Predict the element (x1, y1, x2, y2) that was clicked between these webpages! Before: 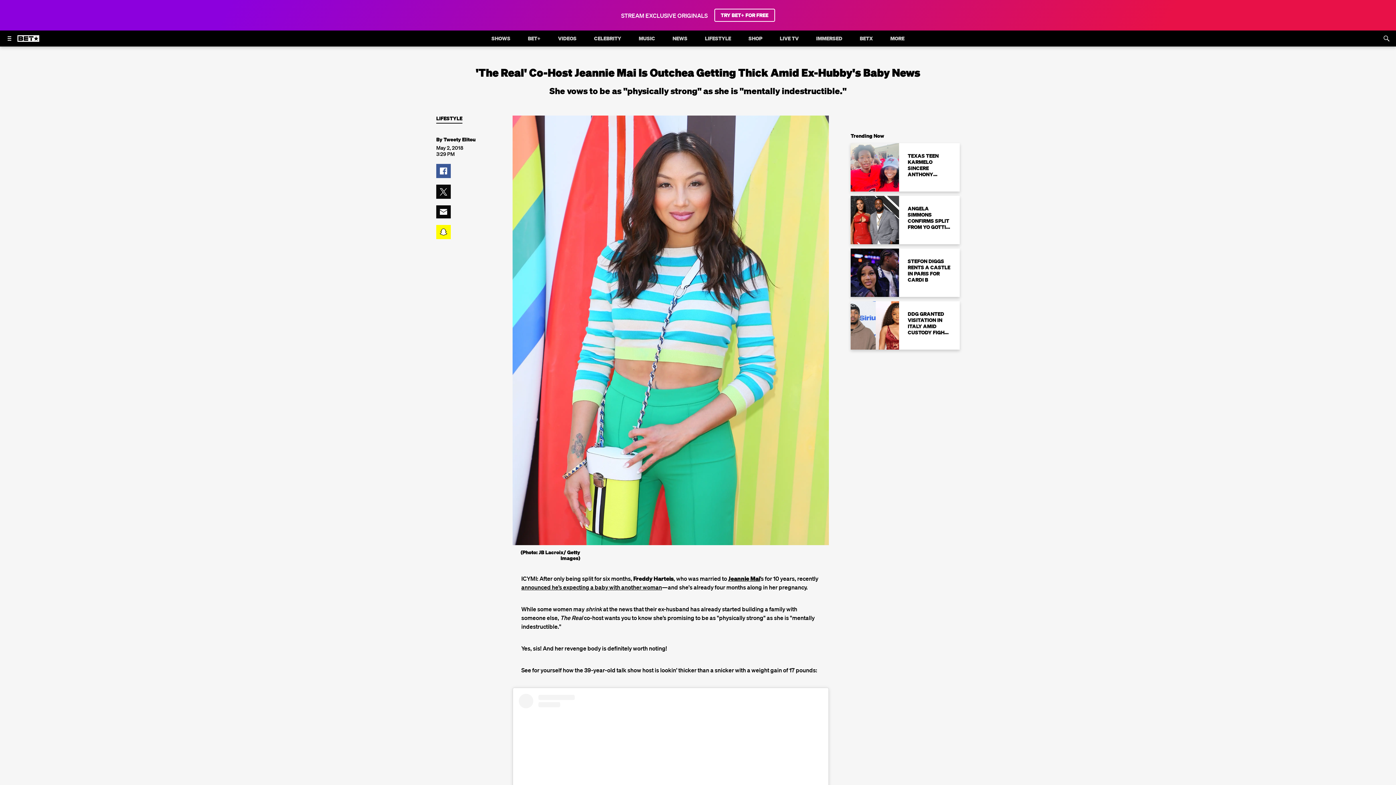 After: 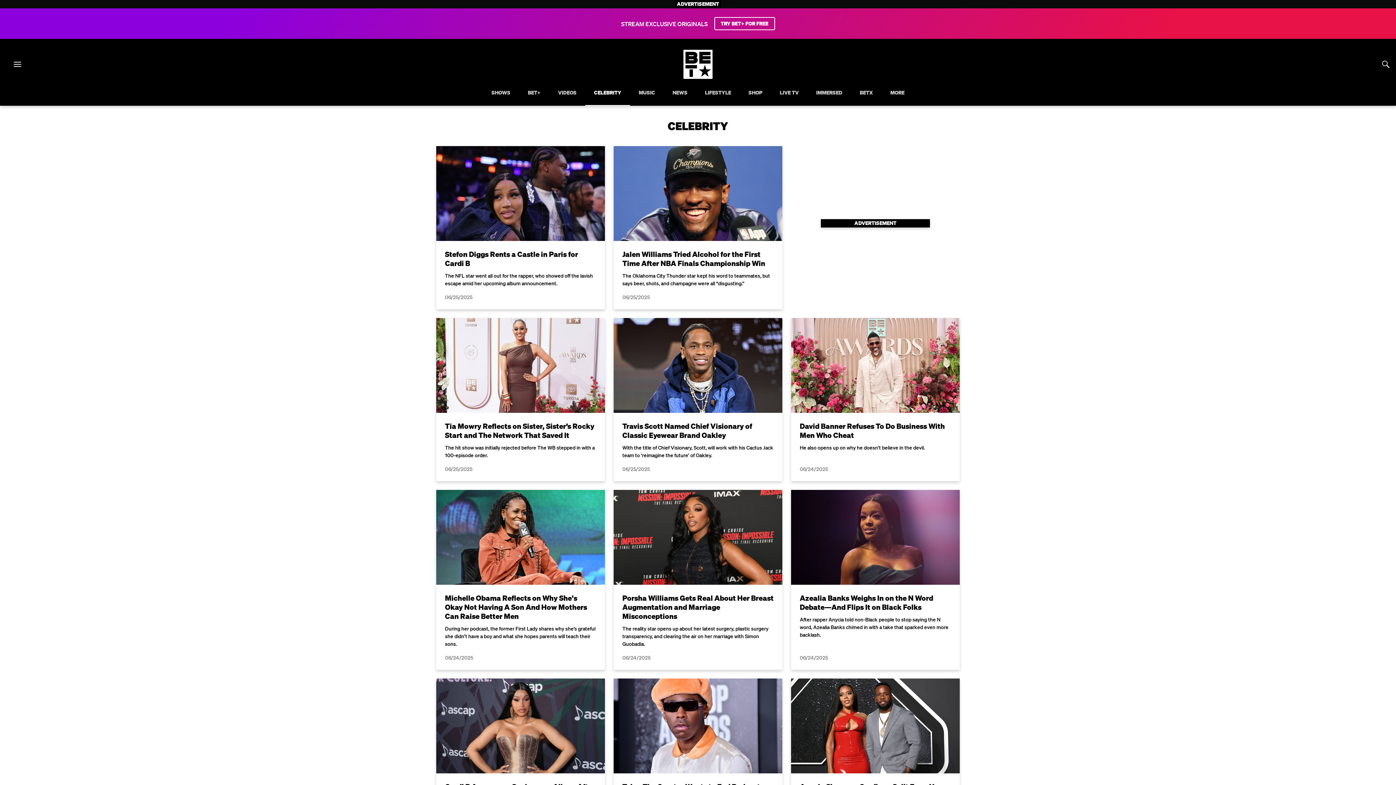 Action: bbox: (589, 38, 625, 54) label: CELEBRITY